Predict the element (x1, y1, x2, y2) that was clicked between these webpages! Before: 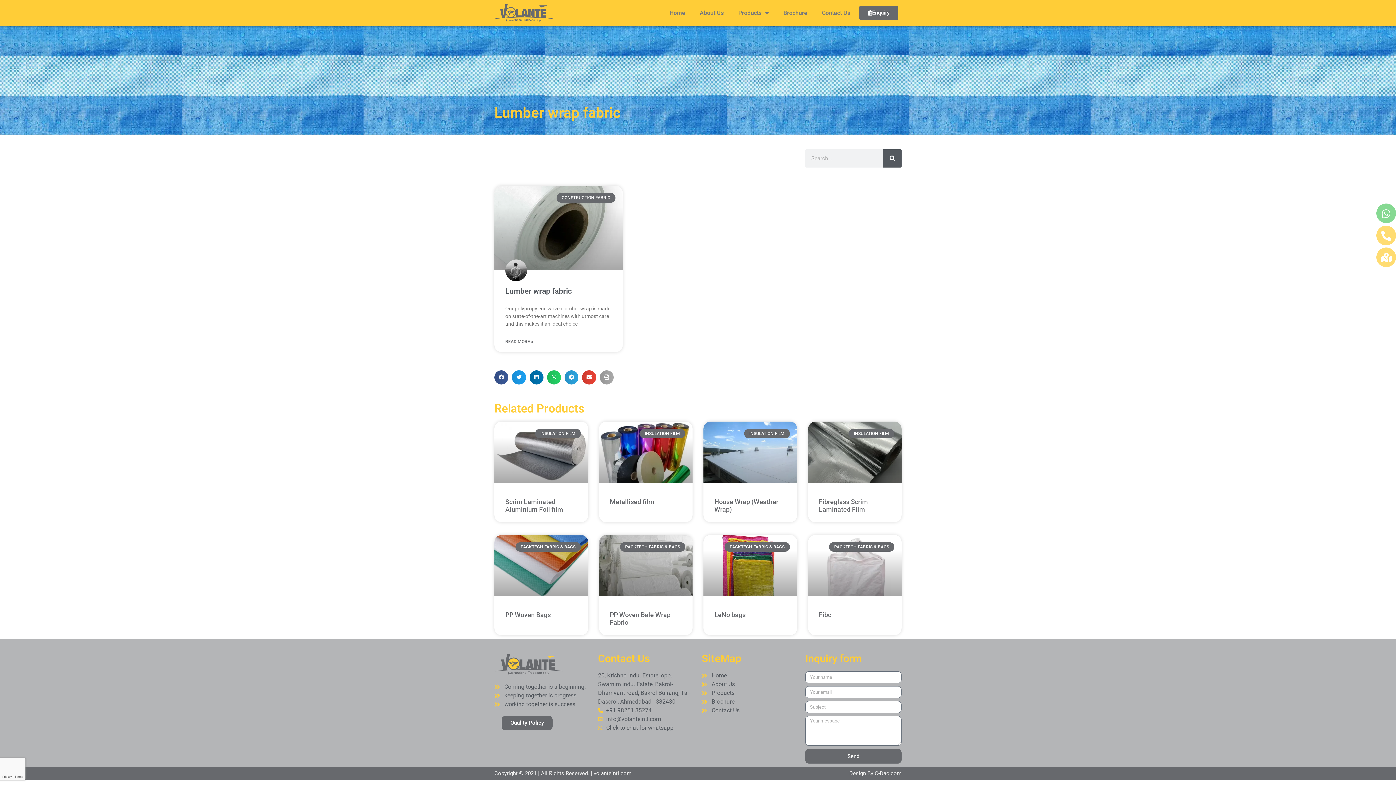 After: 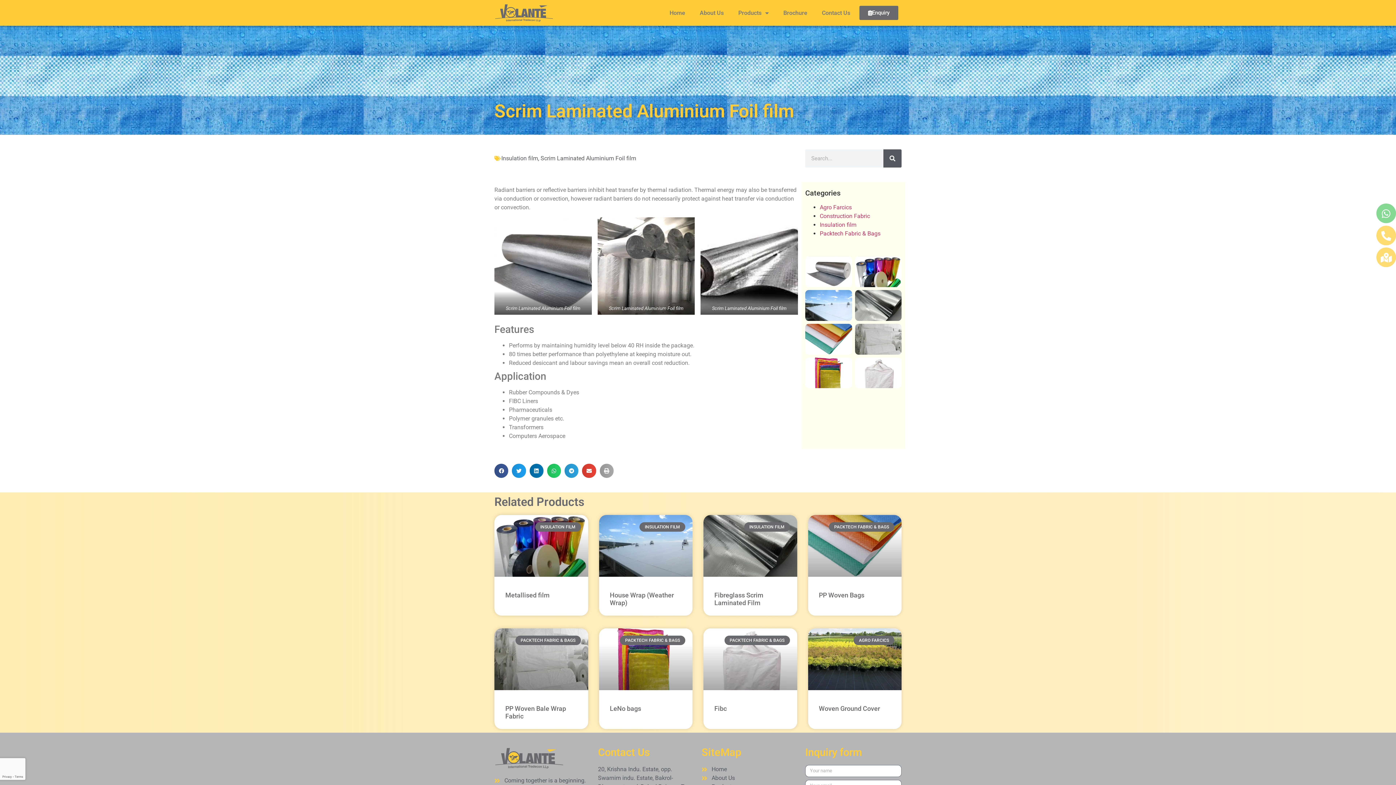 Action: bbox: (494, 421, 588, 483)